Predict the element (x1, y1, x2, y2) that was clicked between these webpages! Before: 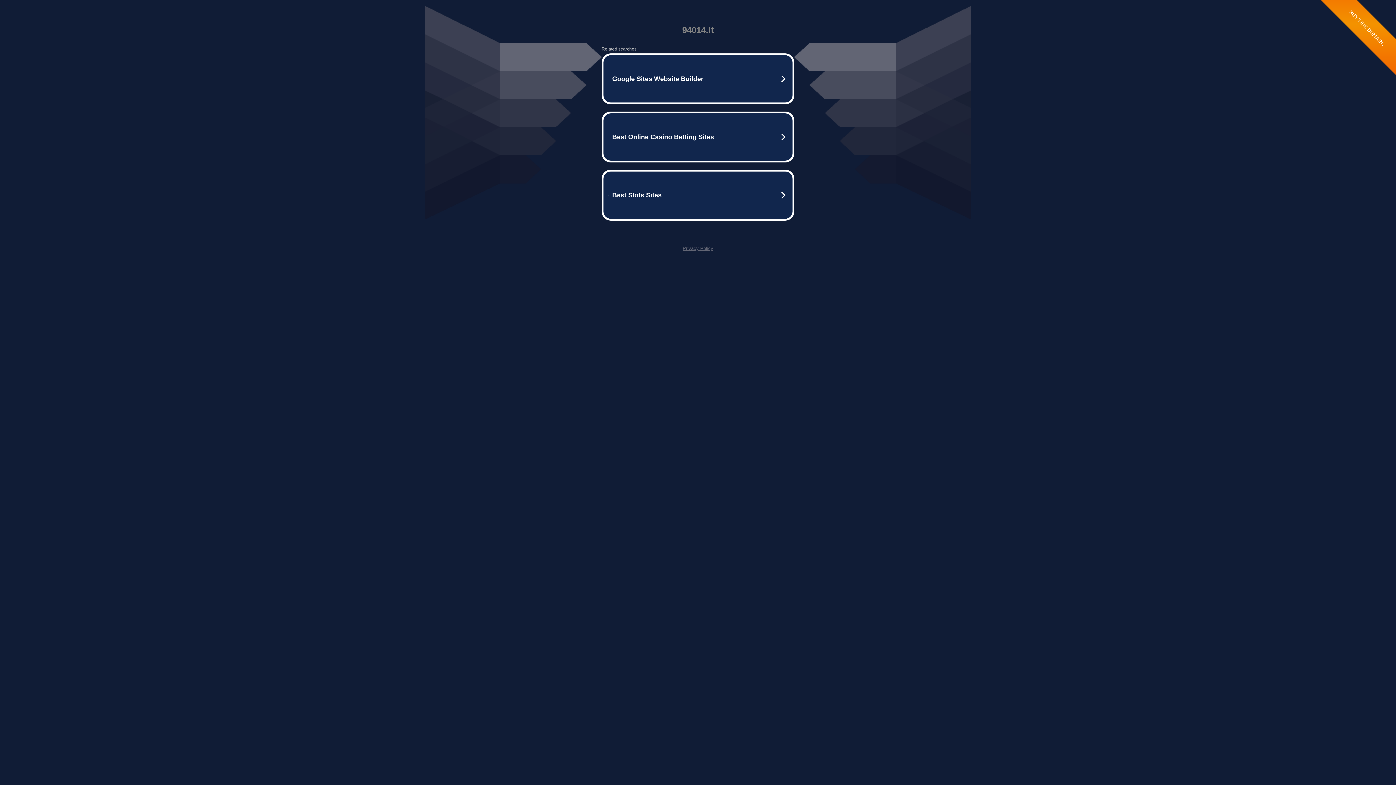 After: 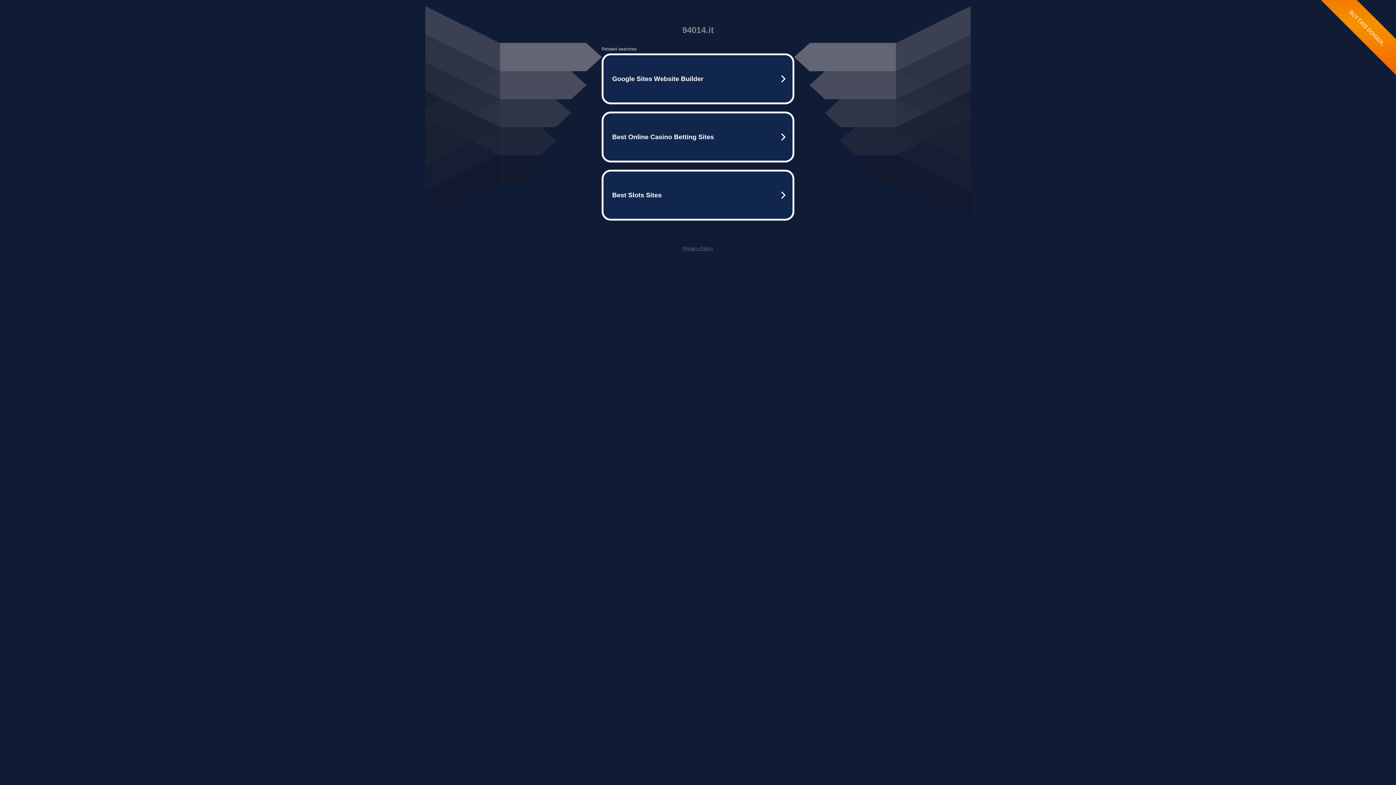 Action: bbox: (682, 245, 713, 251) label: Privacy Policy